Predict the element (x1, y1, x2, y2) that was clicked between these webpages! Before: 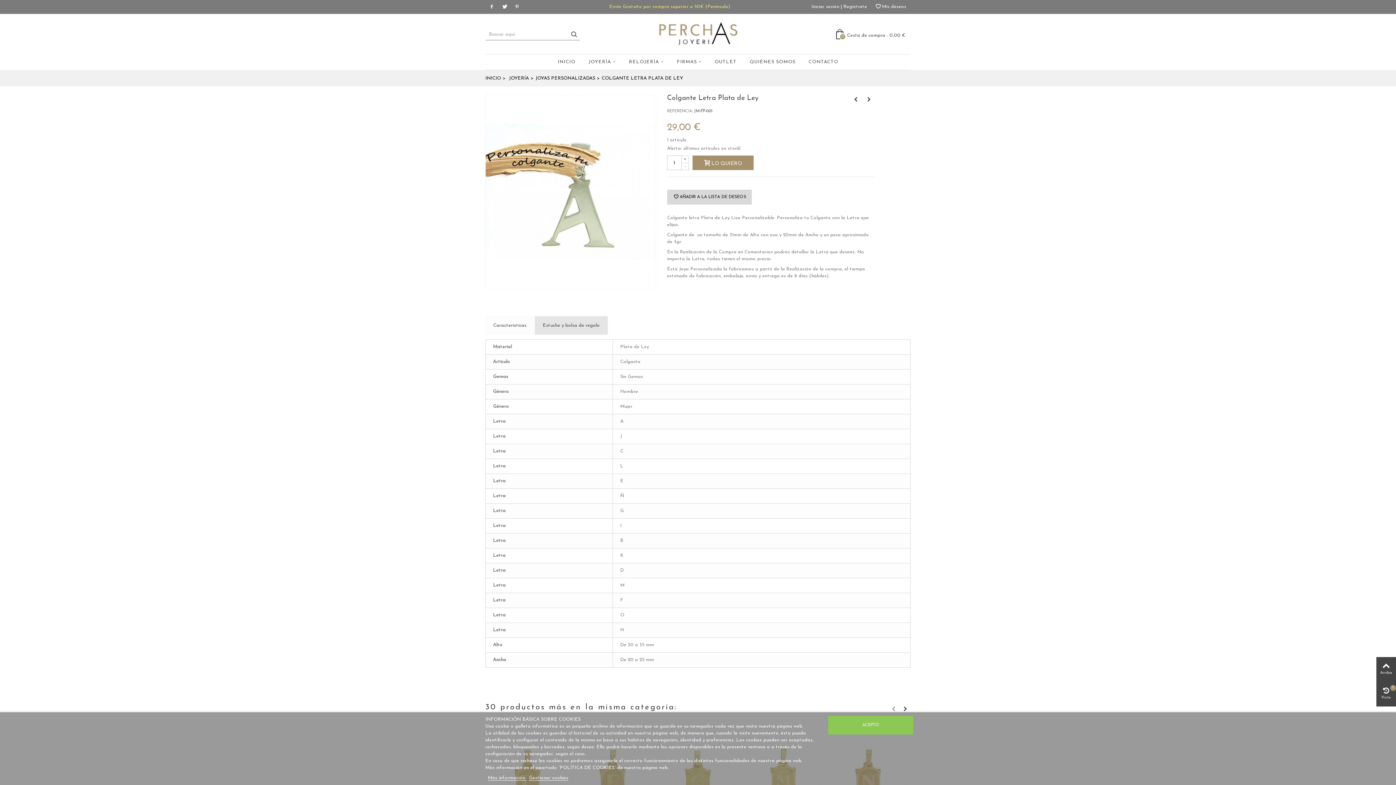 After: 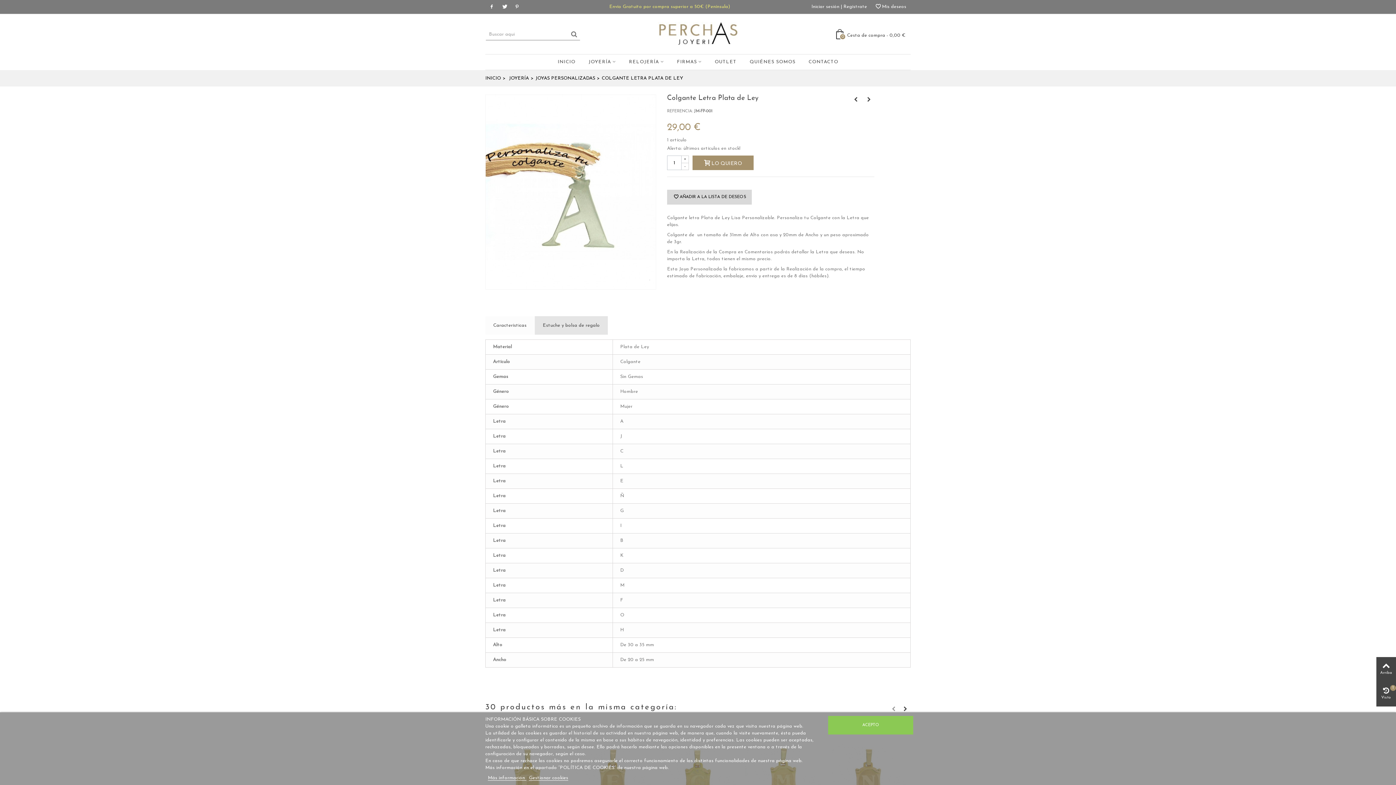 Action: label: Más información  bbox: (488, 776, 526, 781)